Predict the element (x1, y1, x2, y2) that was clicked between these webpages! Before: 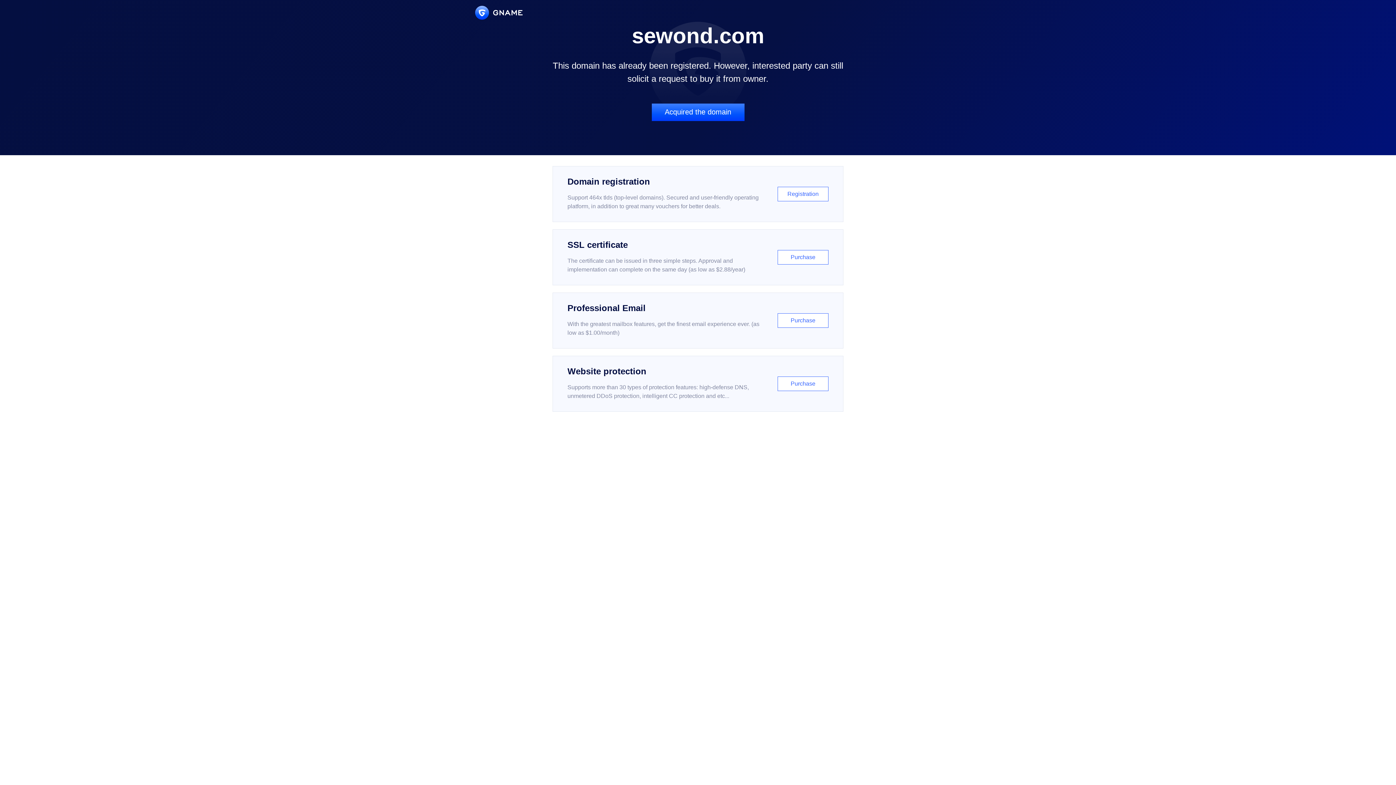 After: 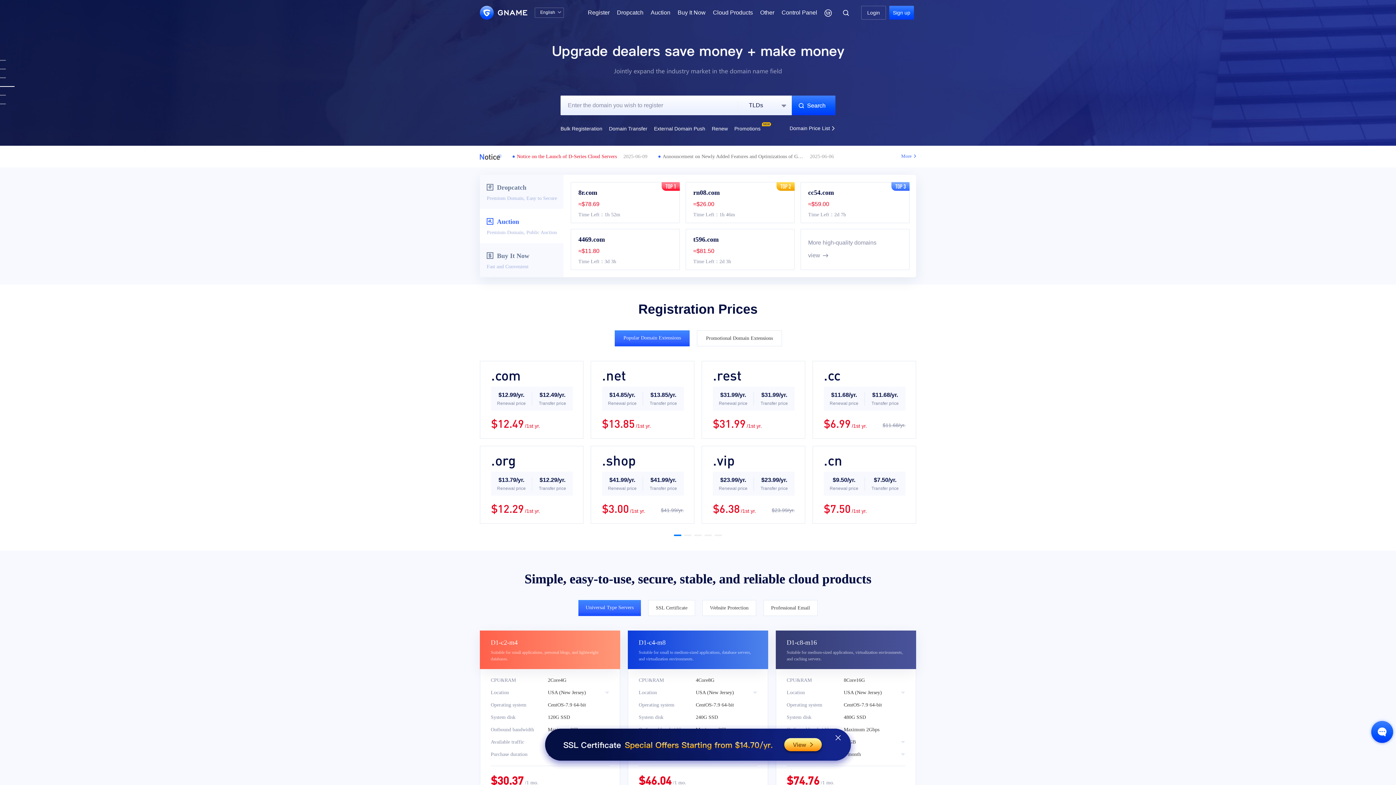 Action: bbox: (475, 5, 522, 19)